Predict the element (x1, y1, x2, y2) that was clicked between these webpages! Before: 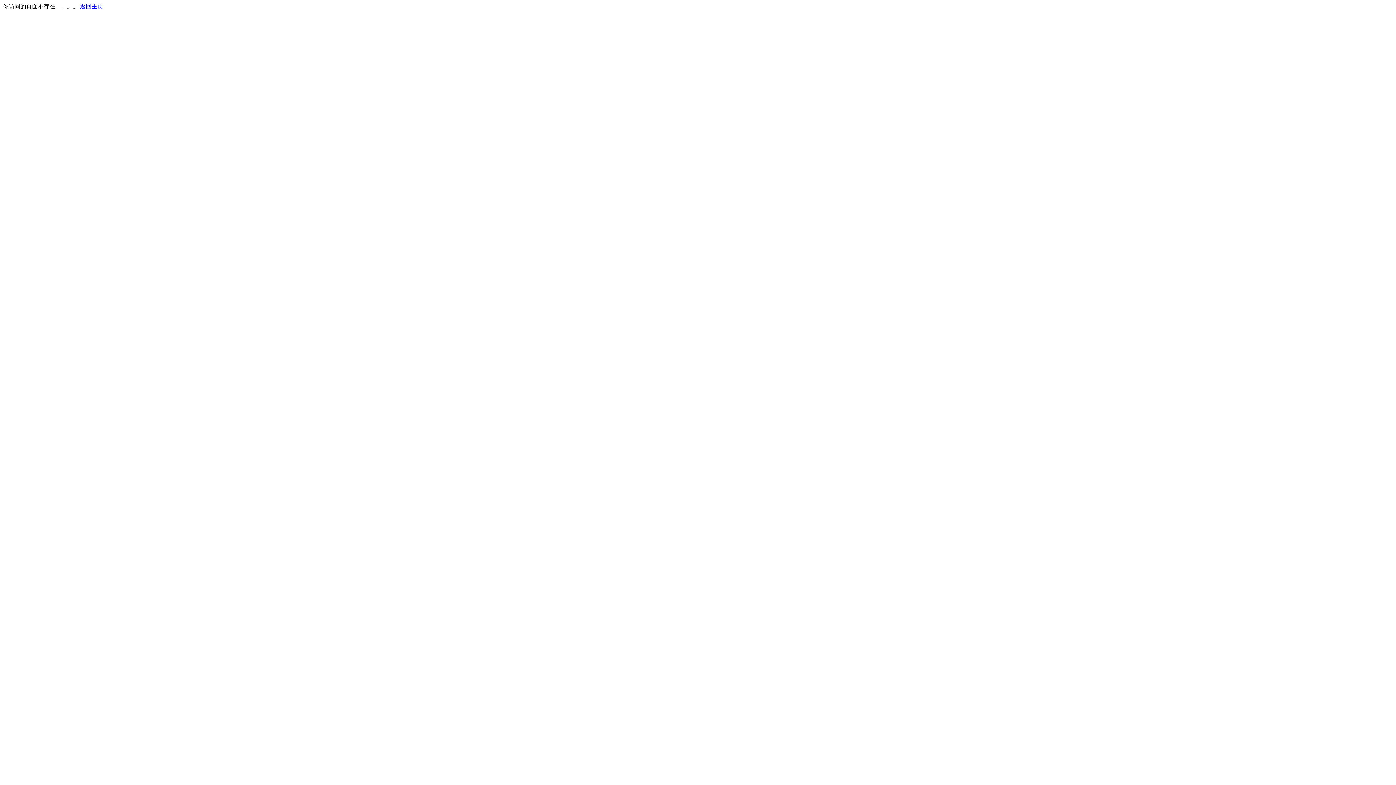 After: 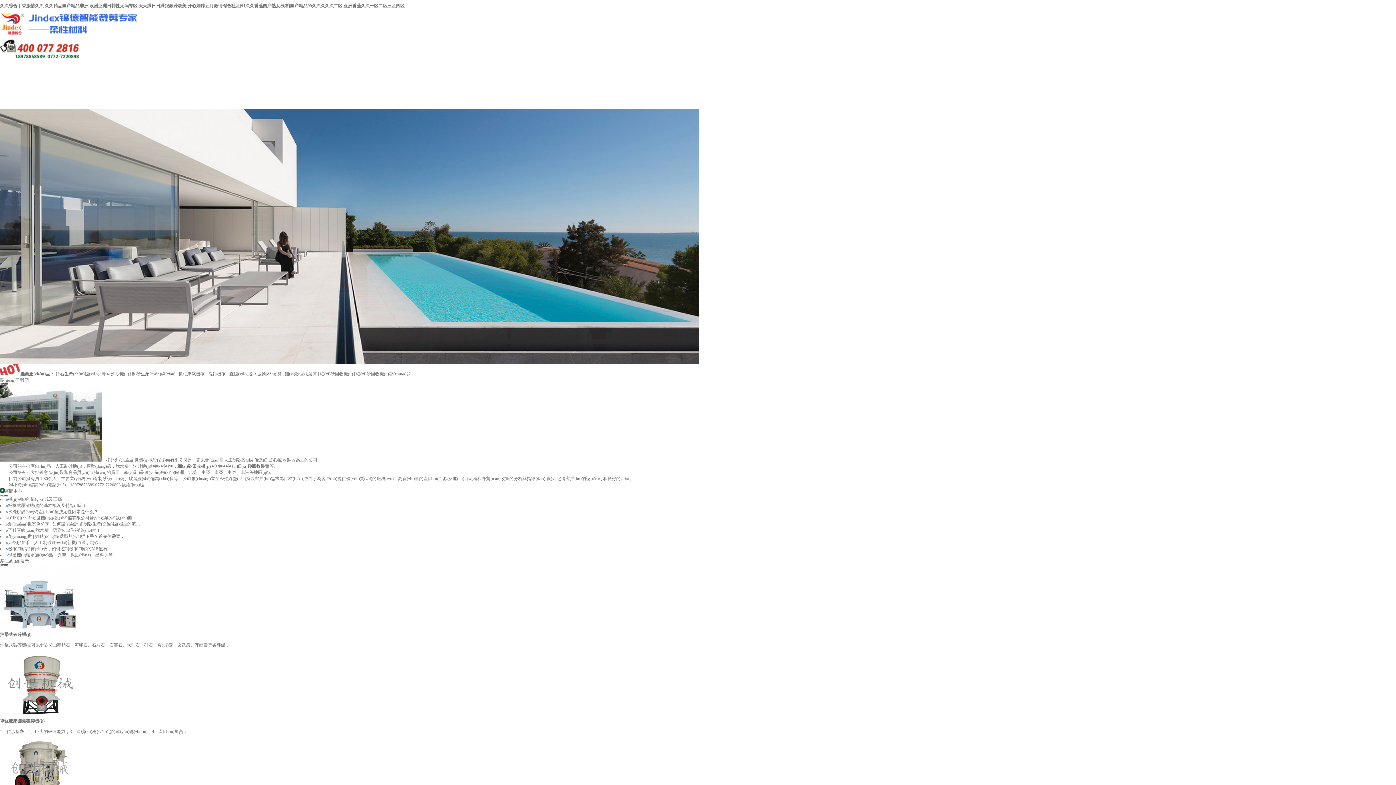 Action: label: 返回主页 bbox: (80, 3, 103, 9)